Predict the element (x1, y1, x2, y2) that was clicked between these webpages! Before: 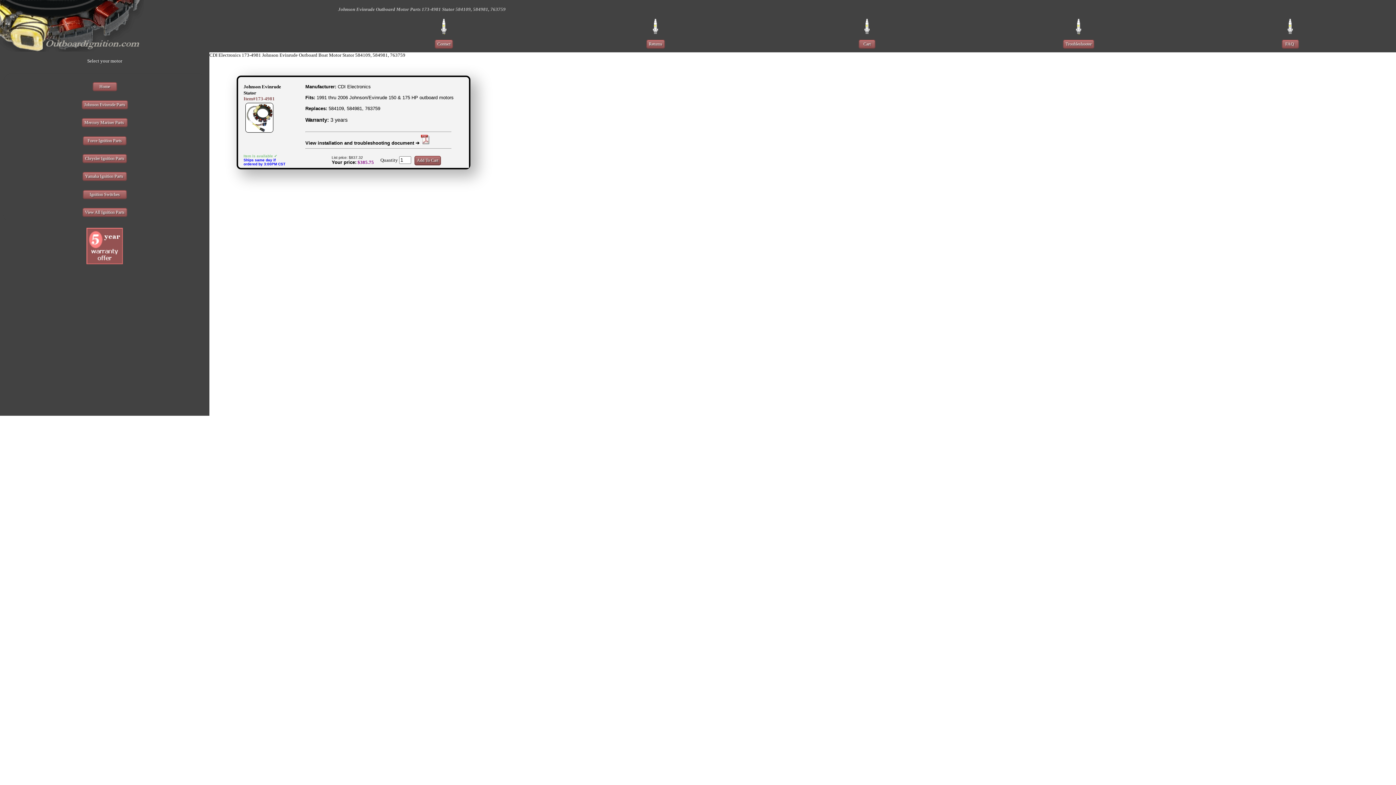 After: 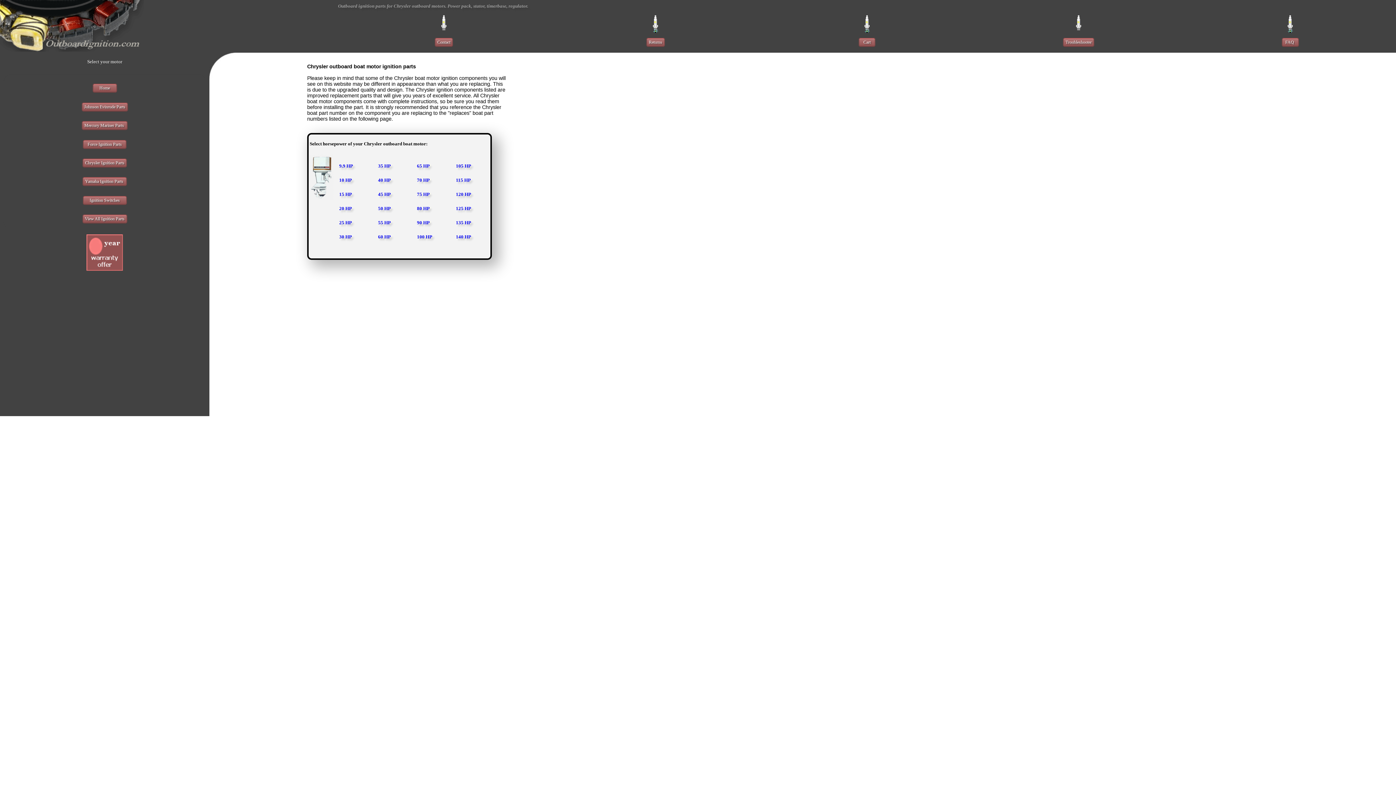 Action: bbox: (82, 154, 126, 162) label: Chrysler Ignition Parts